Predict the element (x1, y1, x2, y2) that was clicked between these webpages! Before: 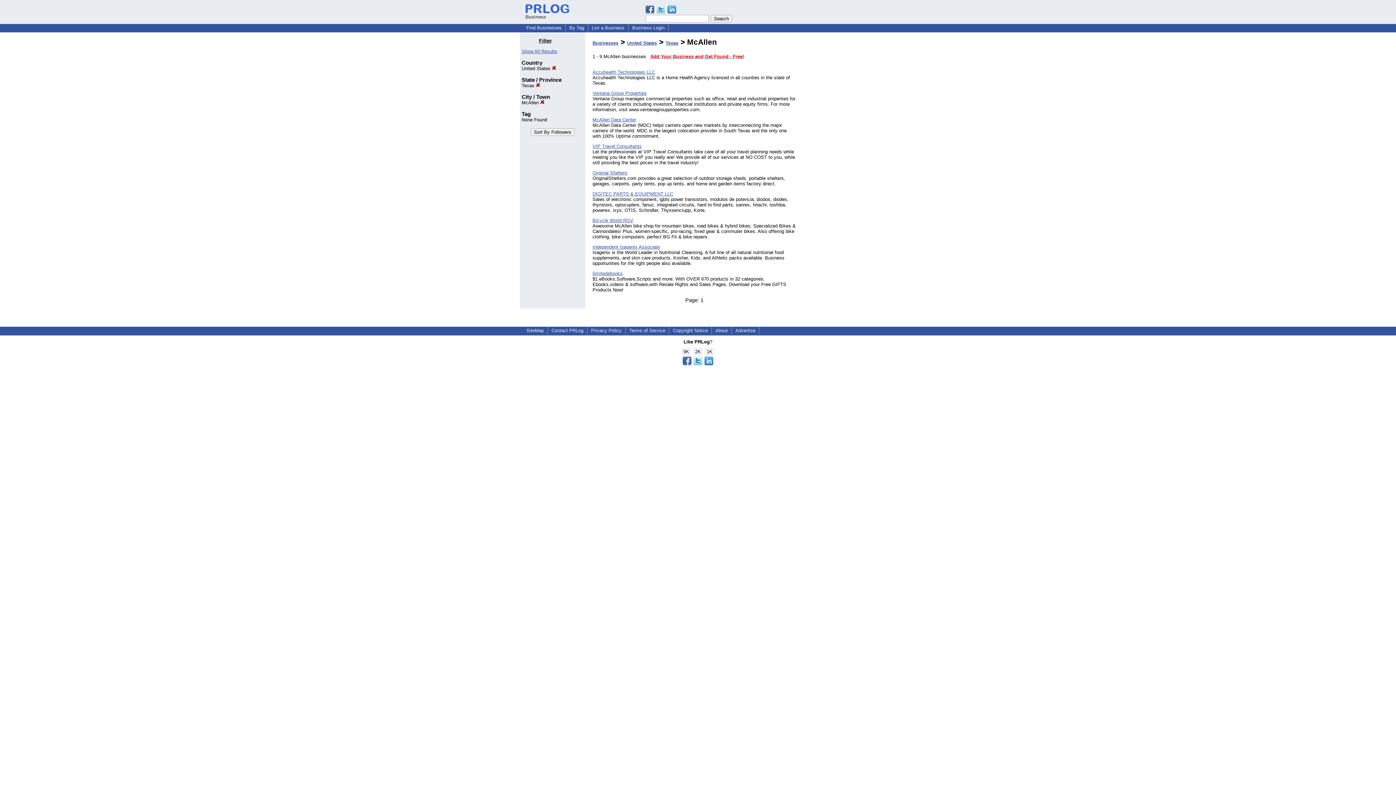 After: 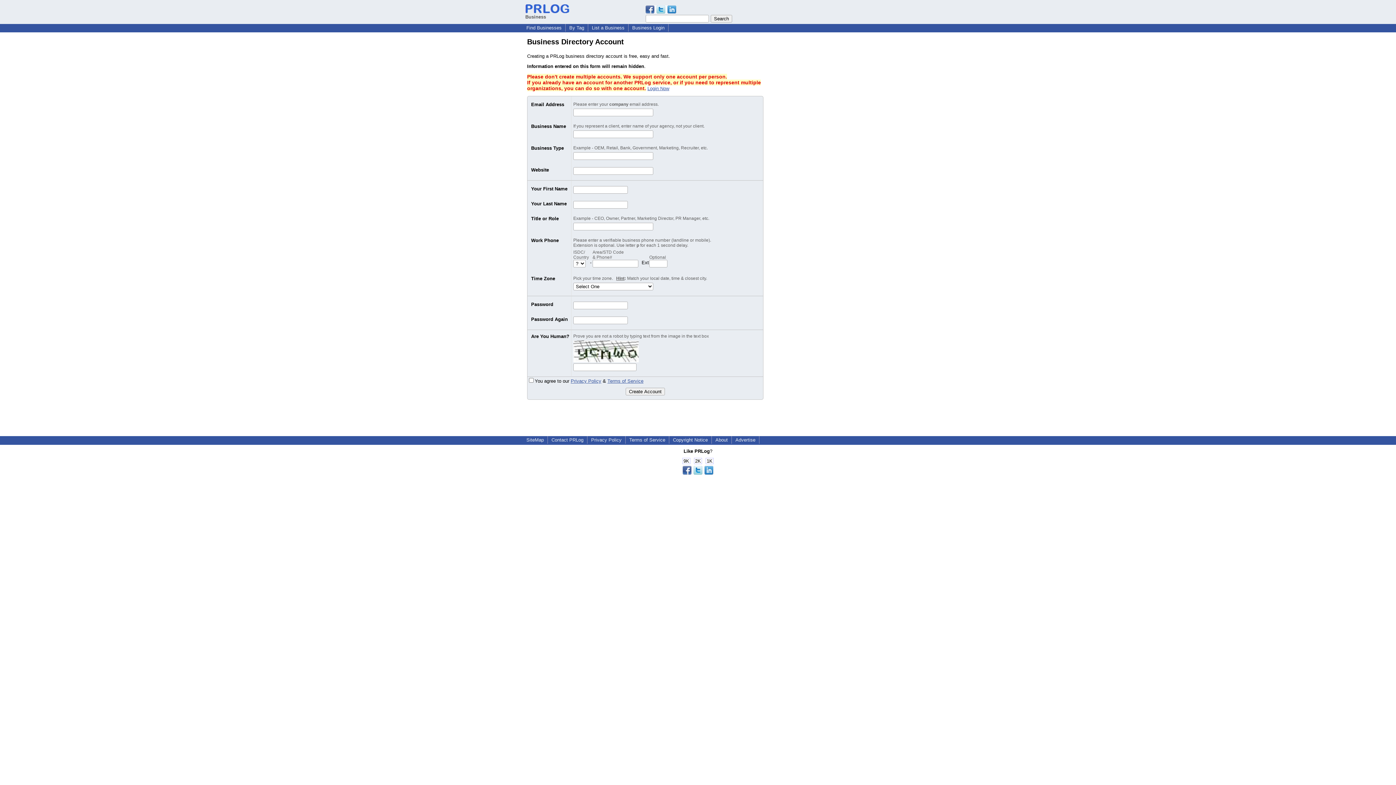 Action: label: Add Your Business and Get Found - Free! bbox: (650, 53, 744, 59)